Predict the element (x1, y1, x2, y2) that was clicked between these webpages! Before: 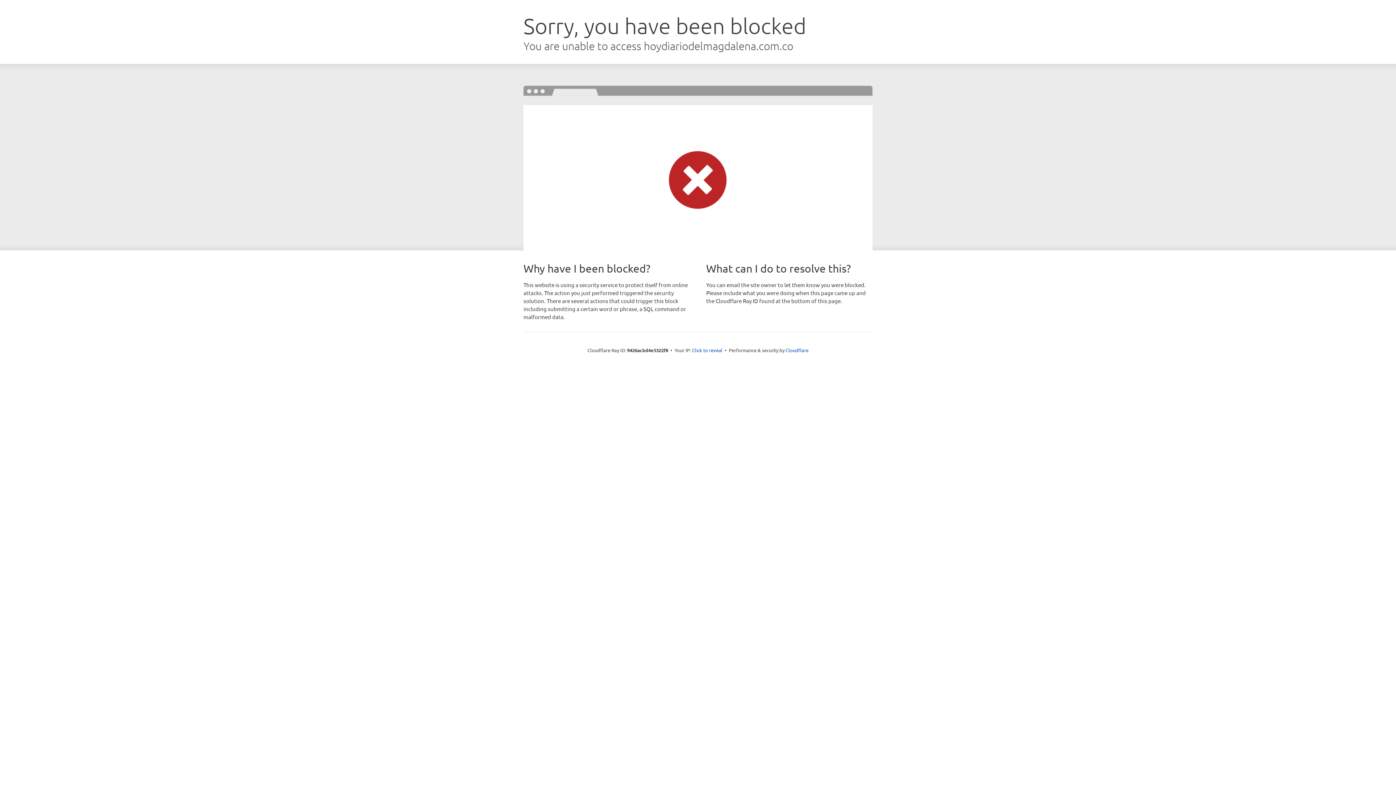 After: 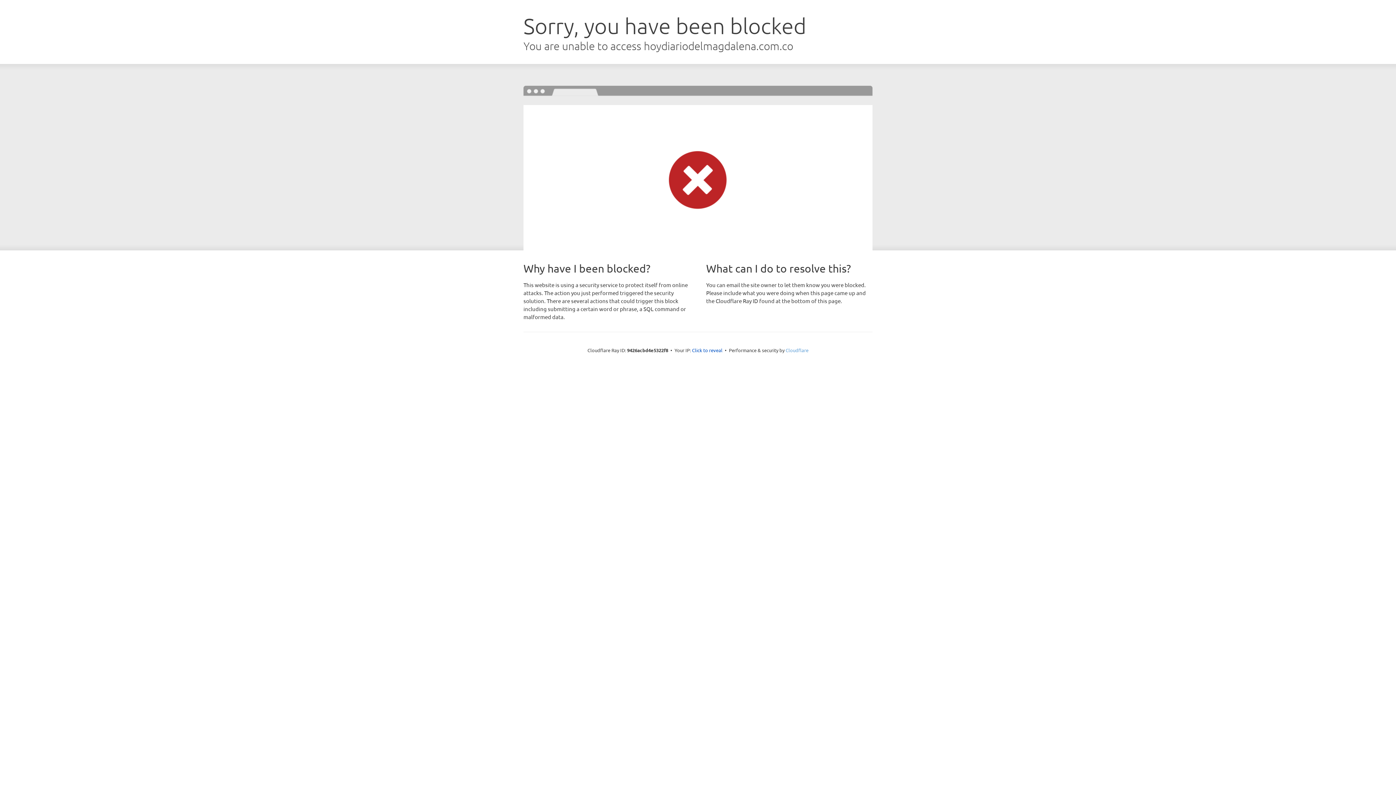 Action: label: Cloudflare bbox: (785, 347, 808, 353)